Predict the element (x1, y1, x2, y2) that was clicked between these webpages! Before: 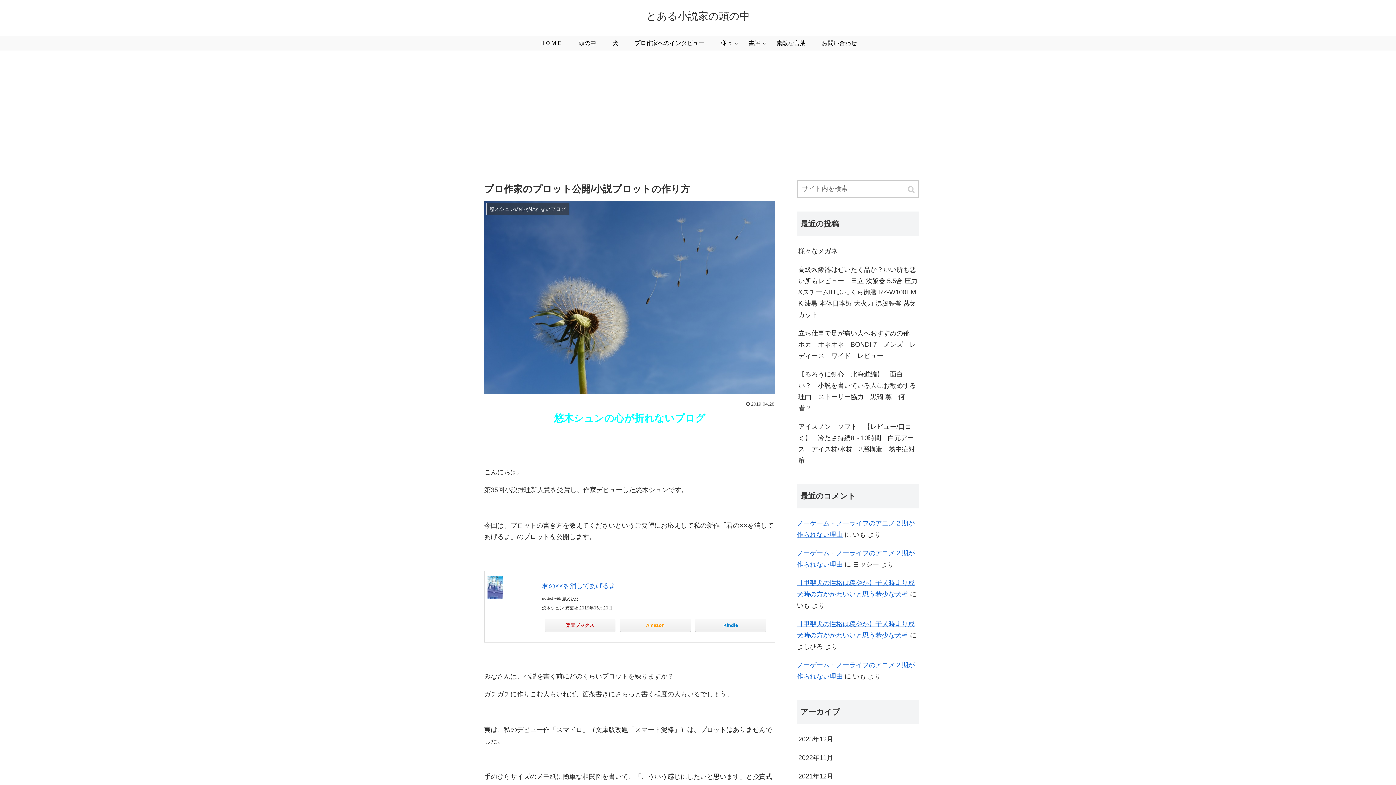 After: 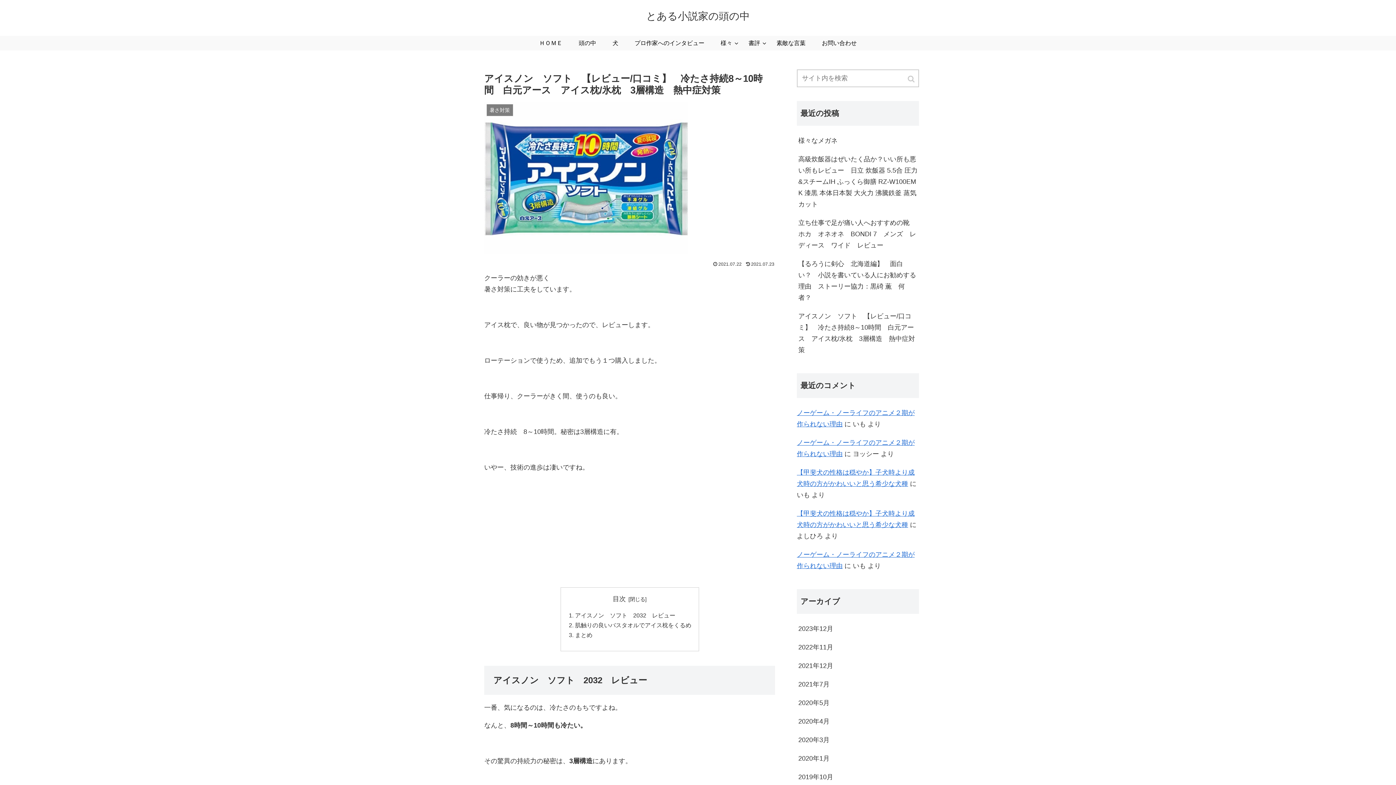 Action: label: アイスノン　ソフト　【レビュー/口コミ】　冷たさ持続8～10時間　白元アース　アイス枕/氷枕　3層構造　熱中症対策 bbox: (797, 417, 919, 470)